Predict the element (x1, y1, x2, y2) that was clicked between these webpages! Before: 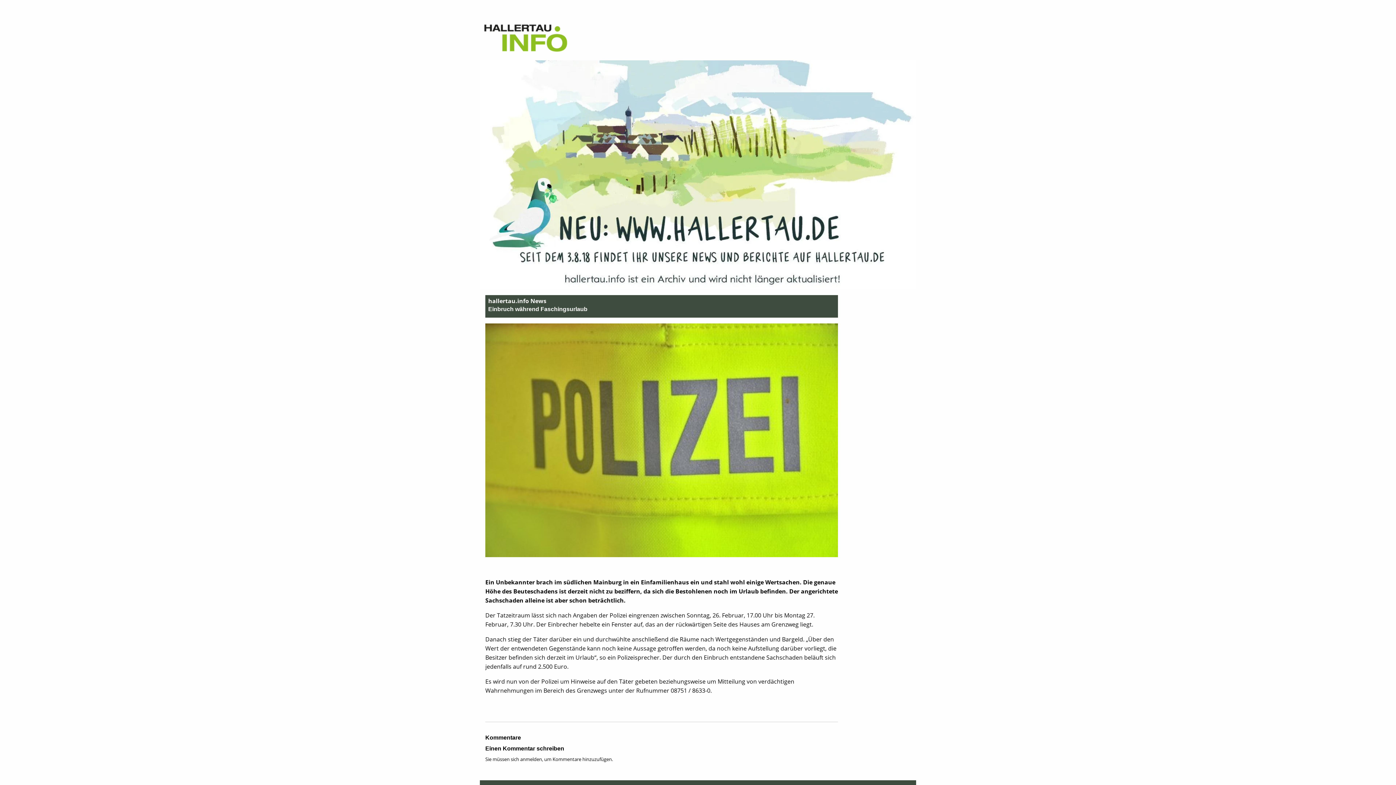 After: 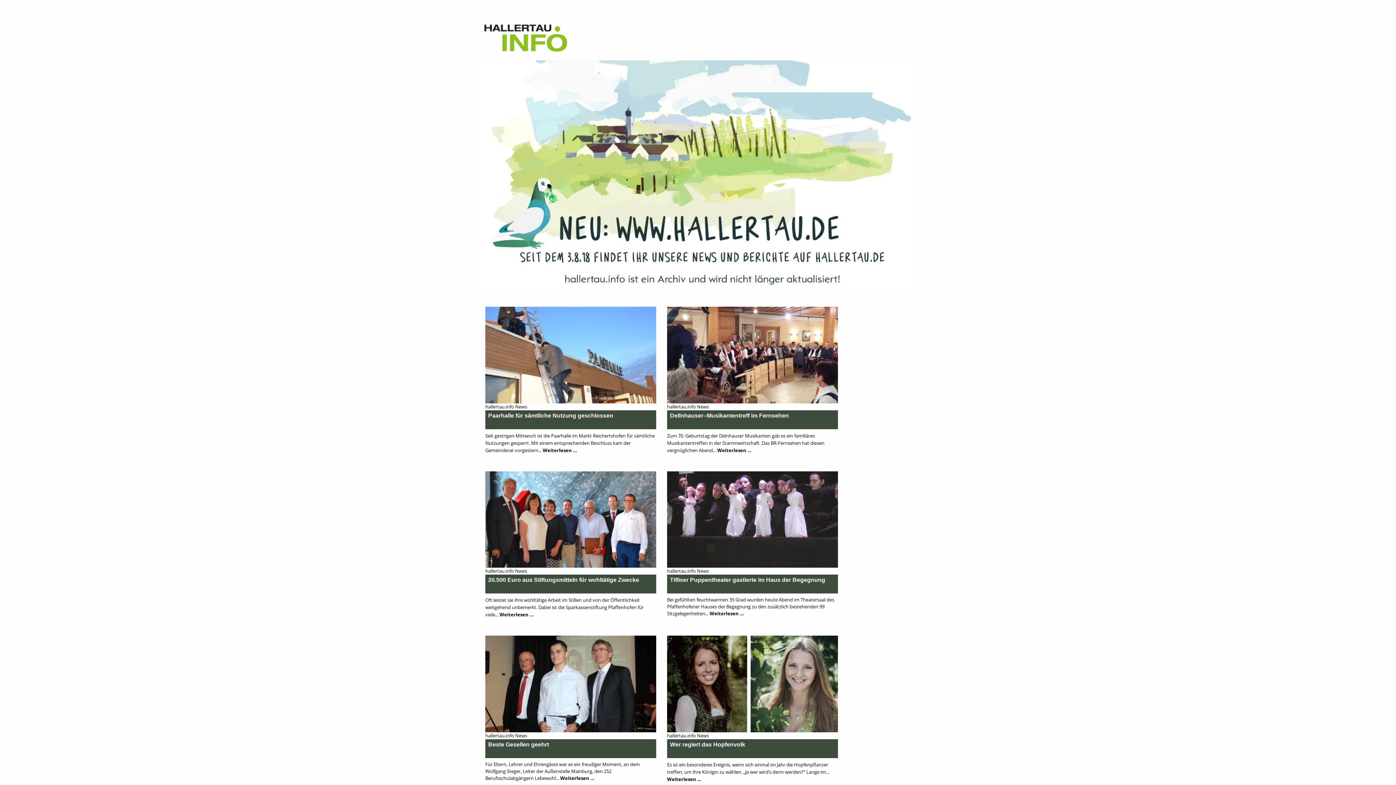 Action: bbox: (480, 26, 589, 32)